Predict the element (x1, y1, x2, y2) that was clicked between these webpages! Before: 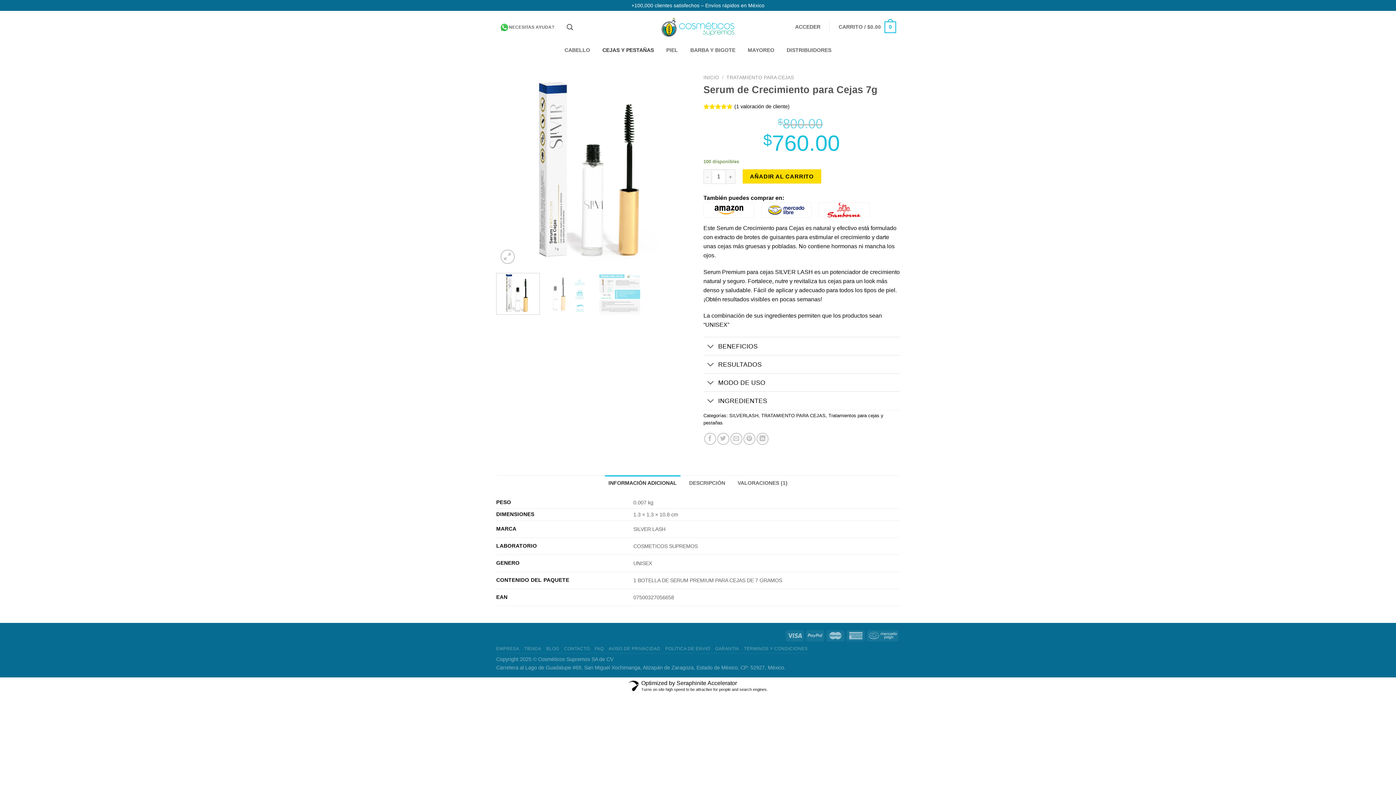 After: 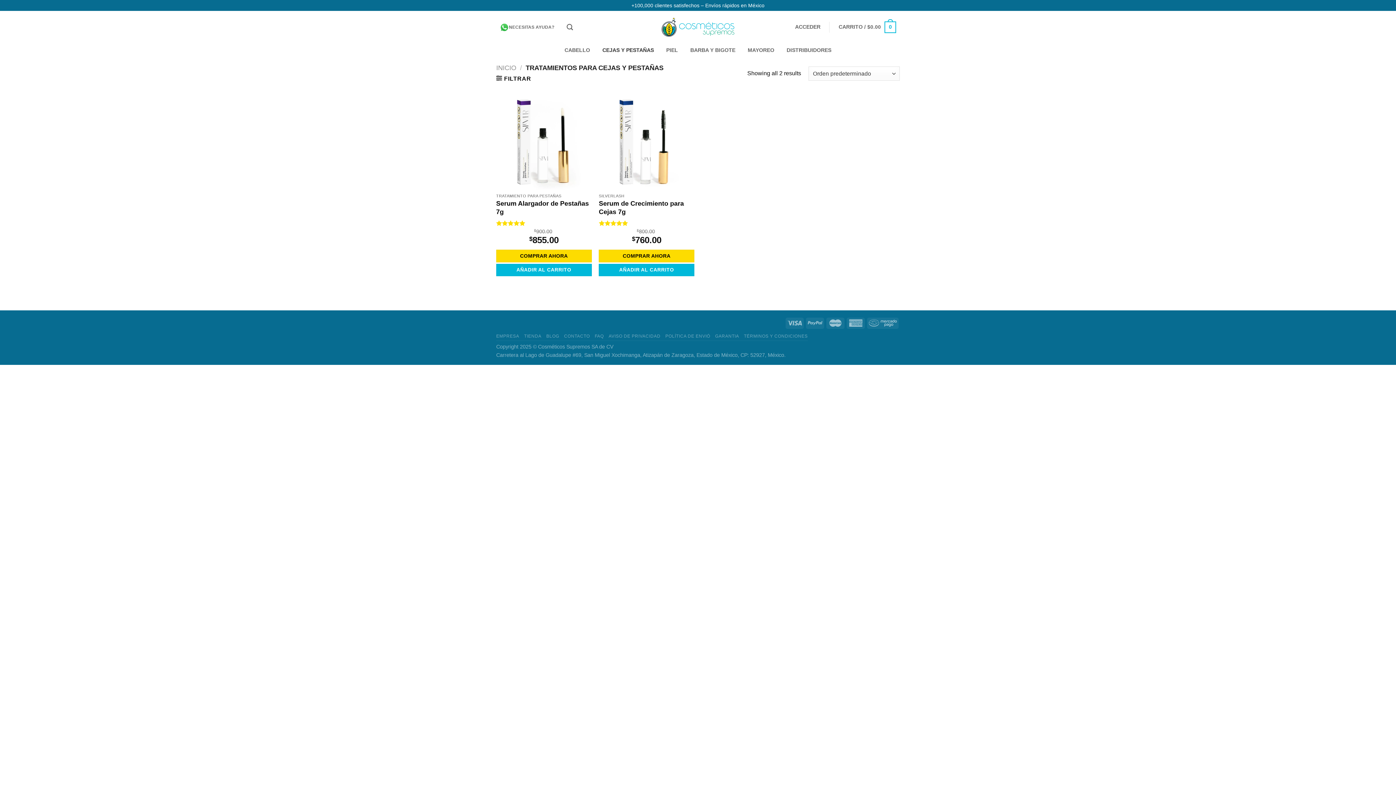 Action: bbox: (598, 43, 657, 56) label: CEJAS Y PESTAÑAS